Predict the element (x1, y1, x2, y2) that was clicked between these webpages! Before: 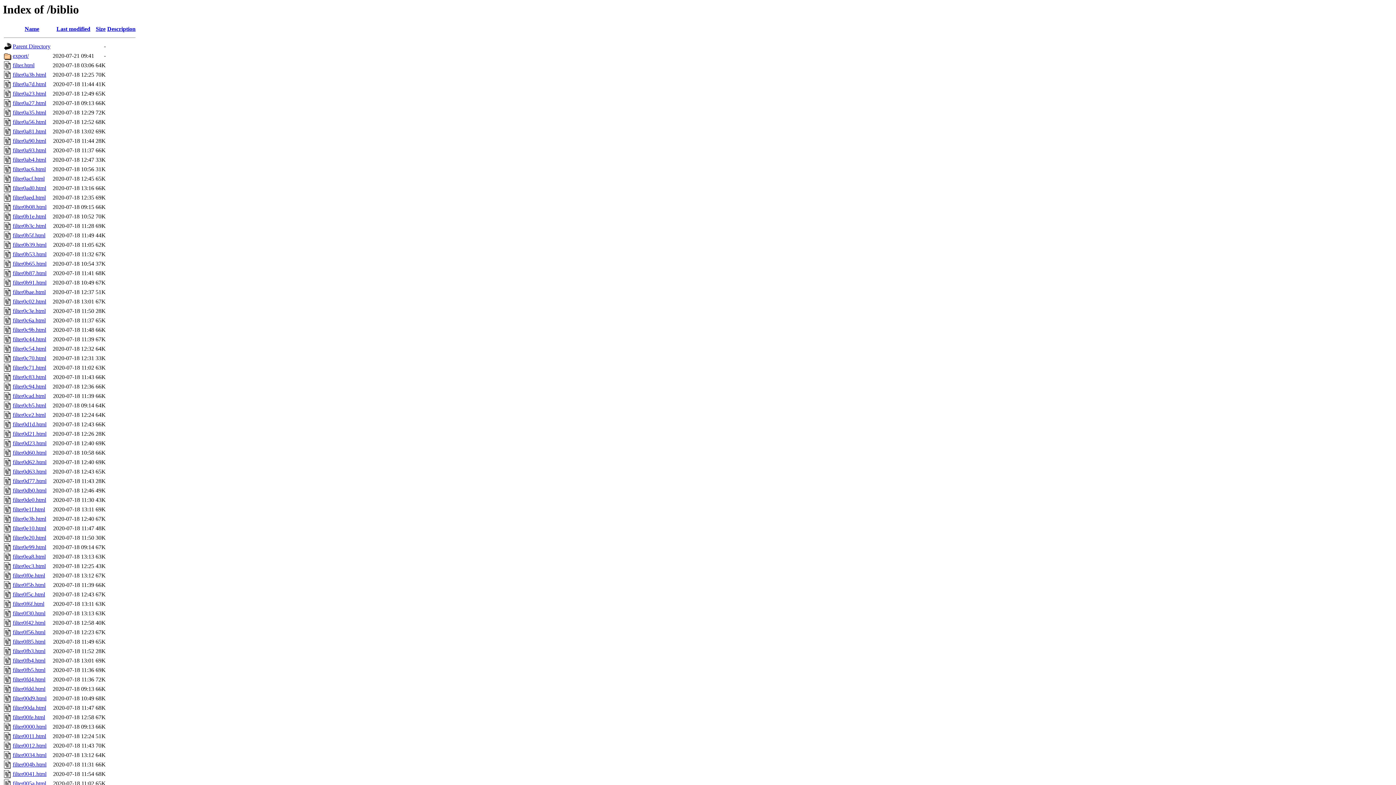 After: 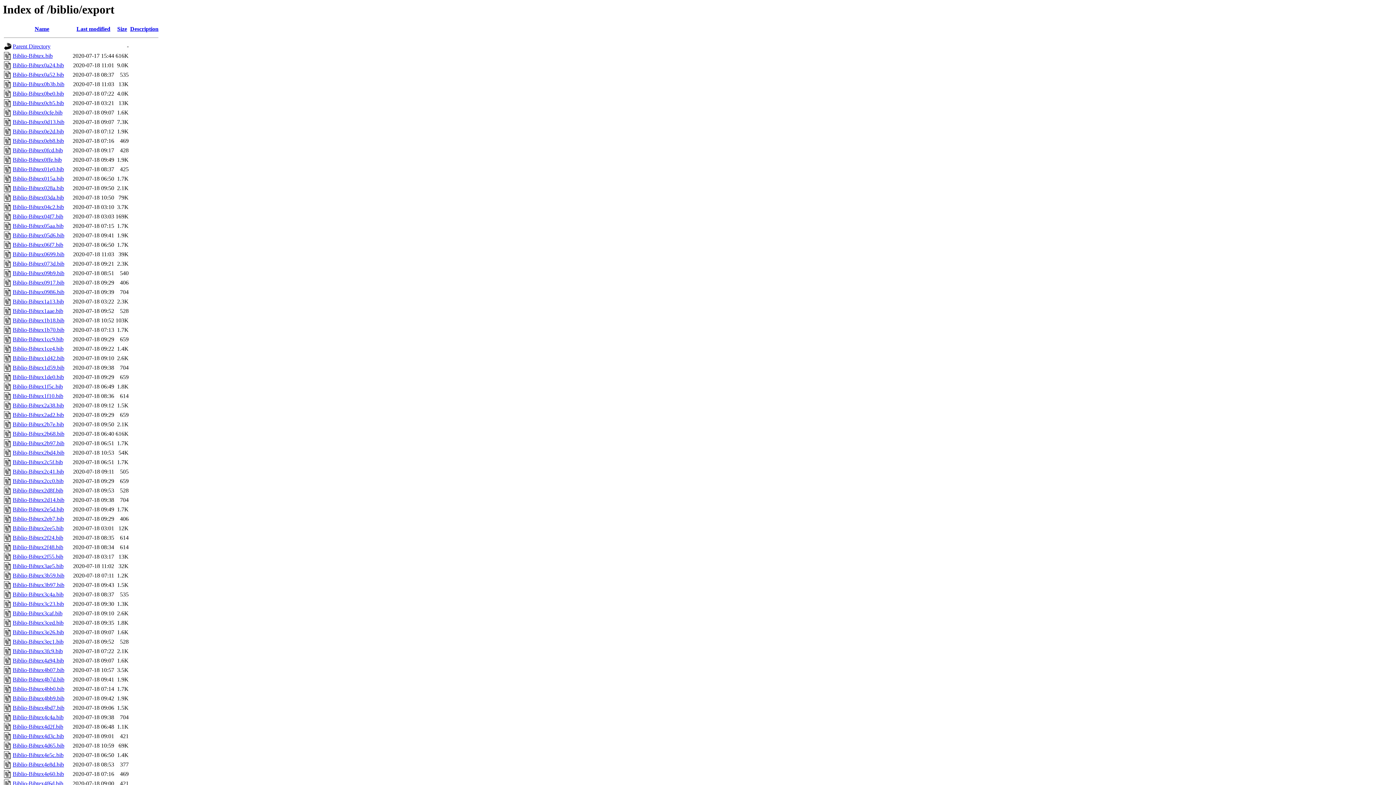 Action: bbox: (12, 52, 28, 59) label: export/